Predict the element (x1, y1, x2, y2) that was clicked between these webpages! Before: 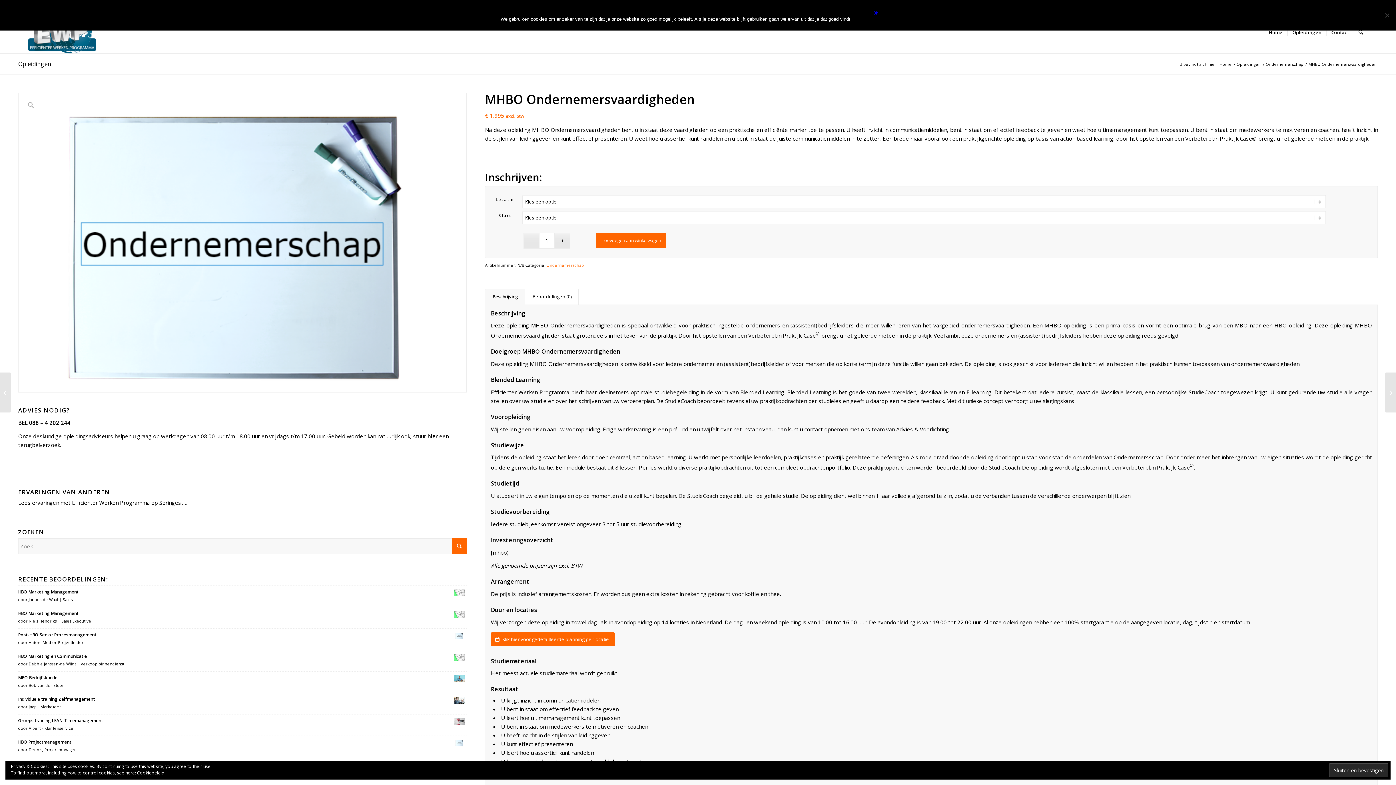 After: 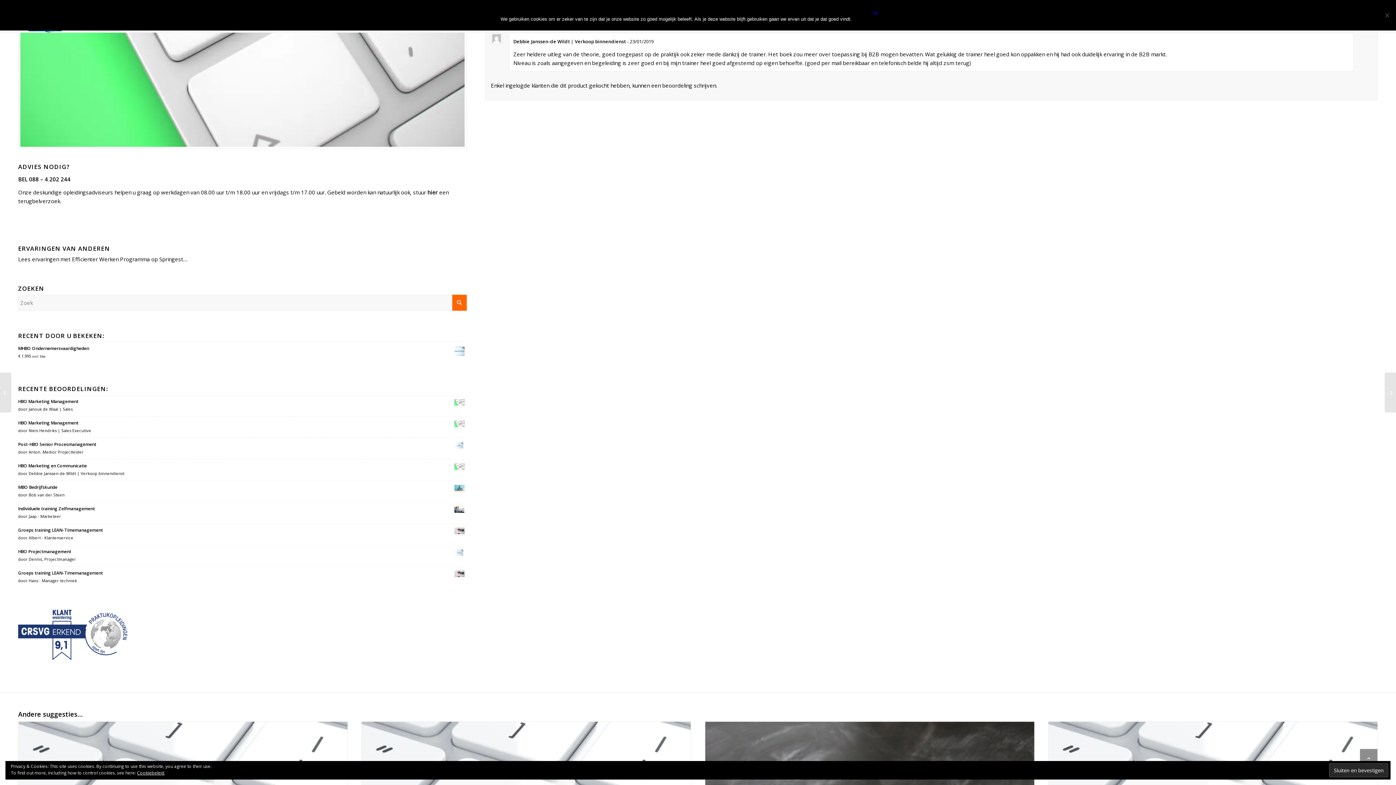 Action: bbox: (18, 653, 466, 660) label: HBO Marketing en Communicatie